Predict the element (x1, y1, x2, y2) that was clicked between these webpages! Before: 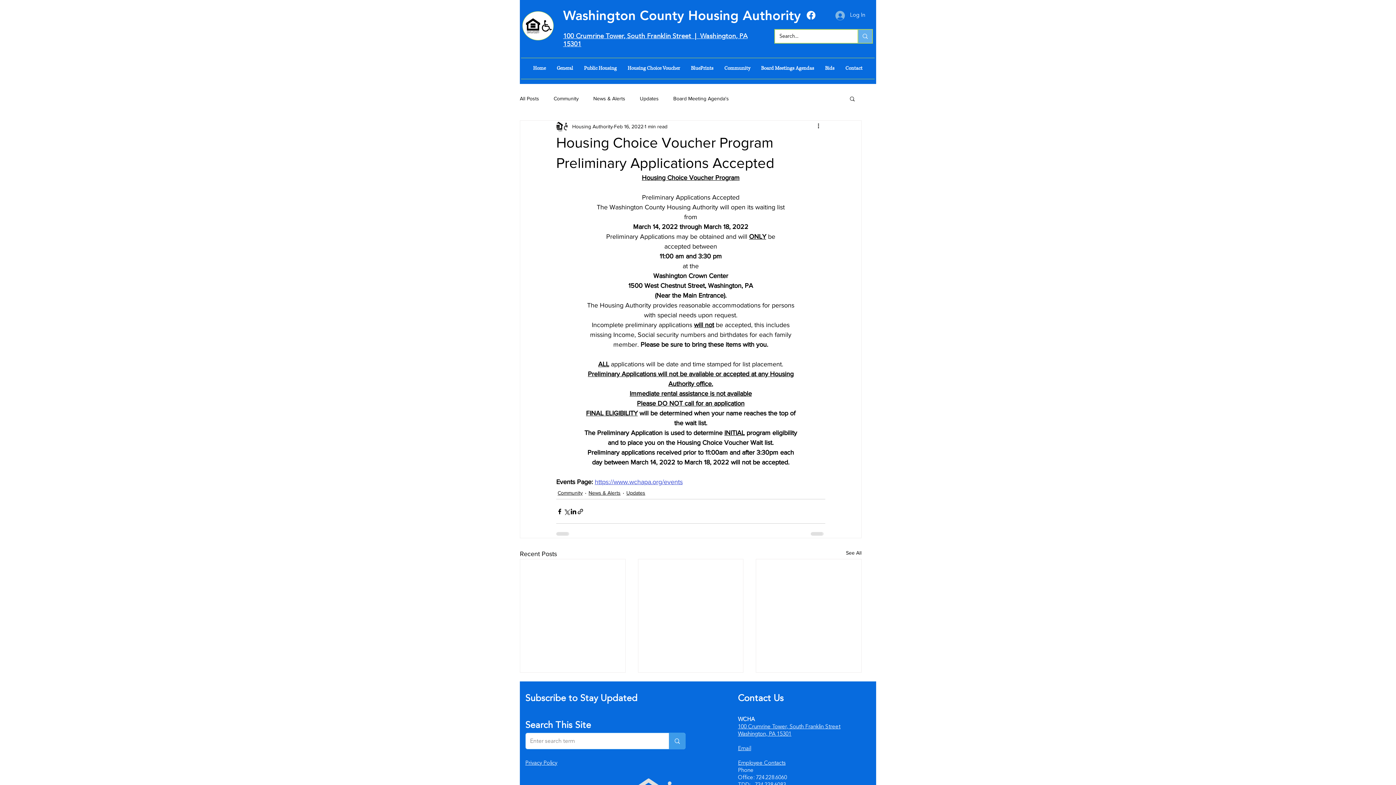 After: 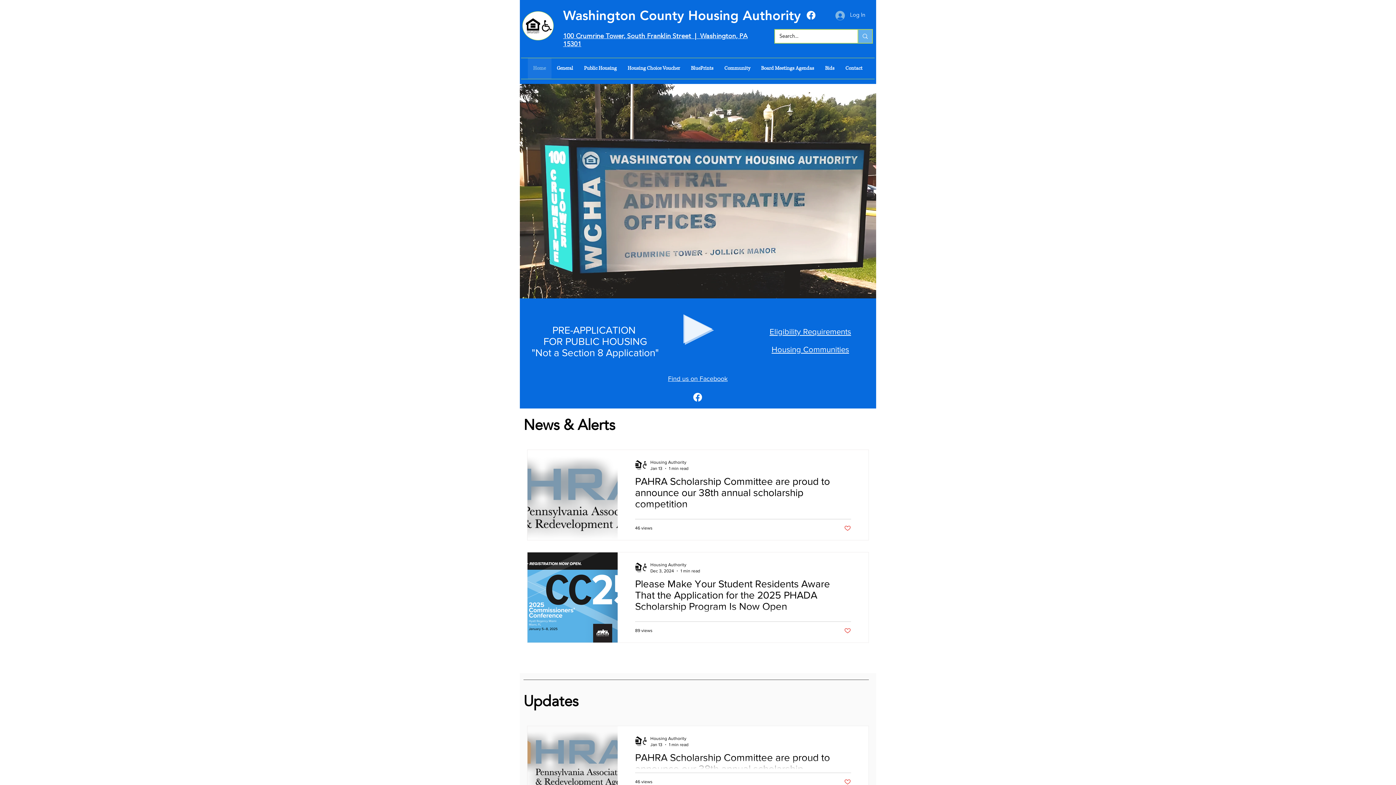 Action: label: Home bbox: (527, 58, 551, 78)